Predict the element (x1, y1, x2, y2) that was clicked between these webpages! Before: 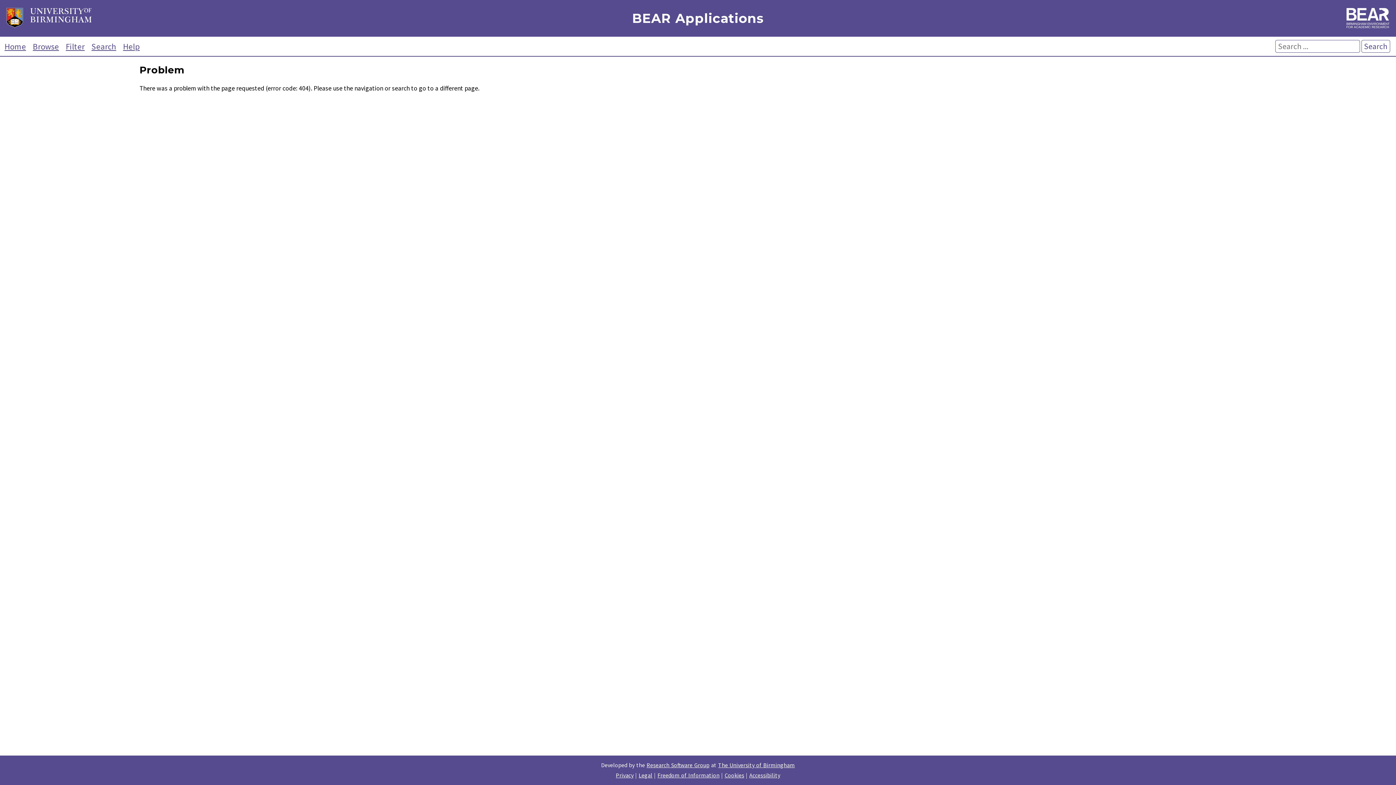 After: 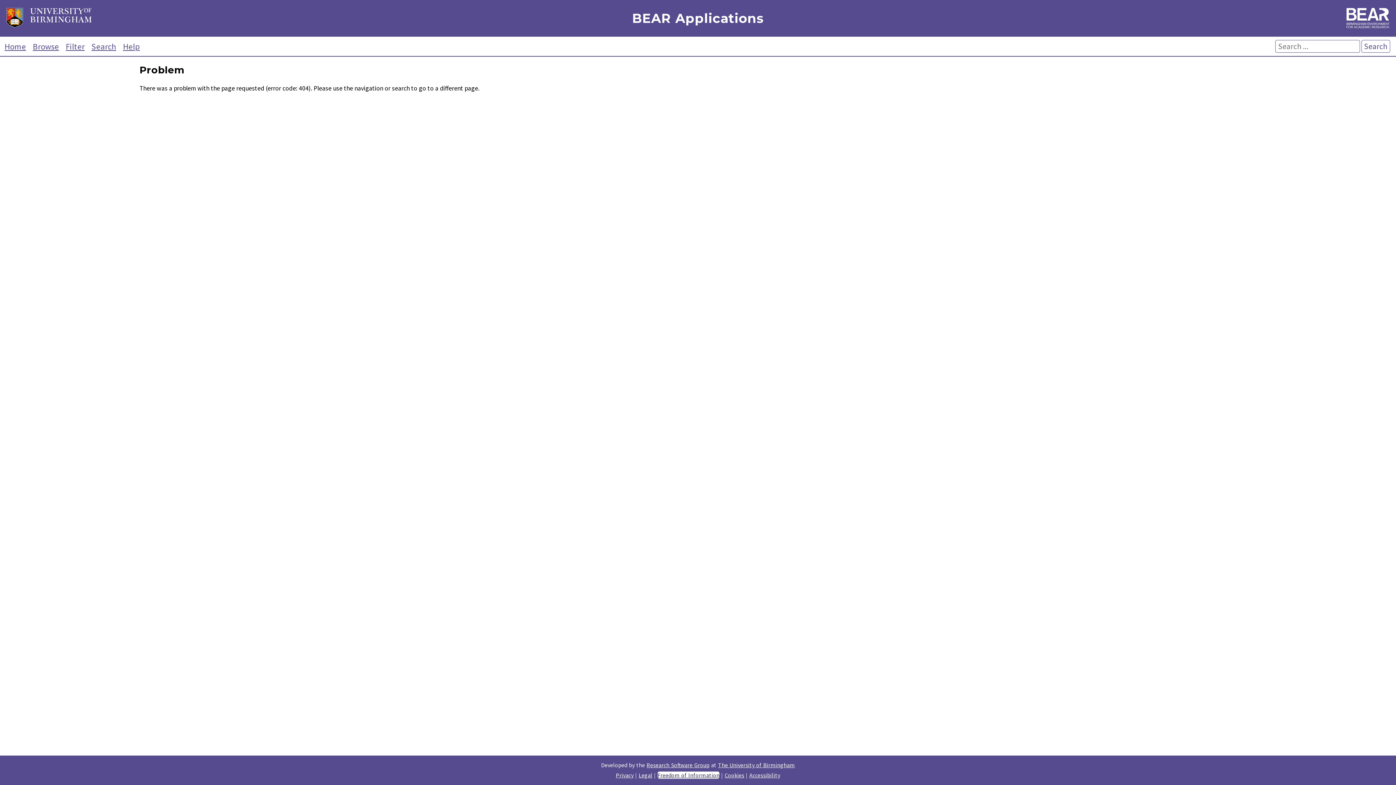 Action: label: Freedom of Information bbox: (657, 772, 719, 779)